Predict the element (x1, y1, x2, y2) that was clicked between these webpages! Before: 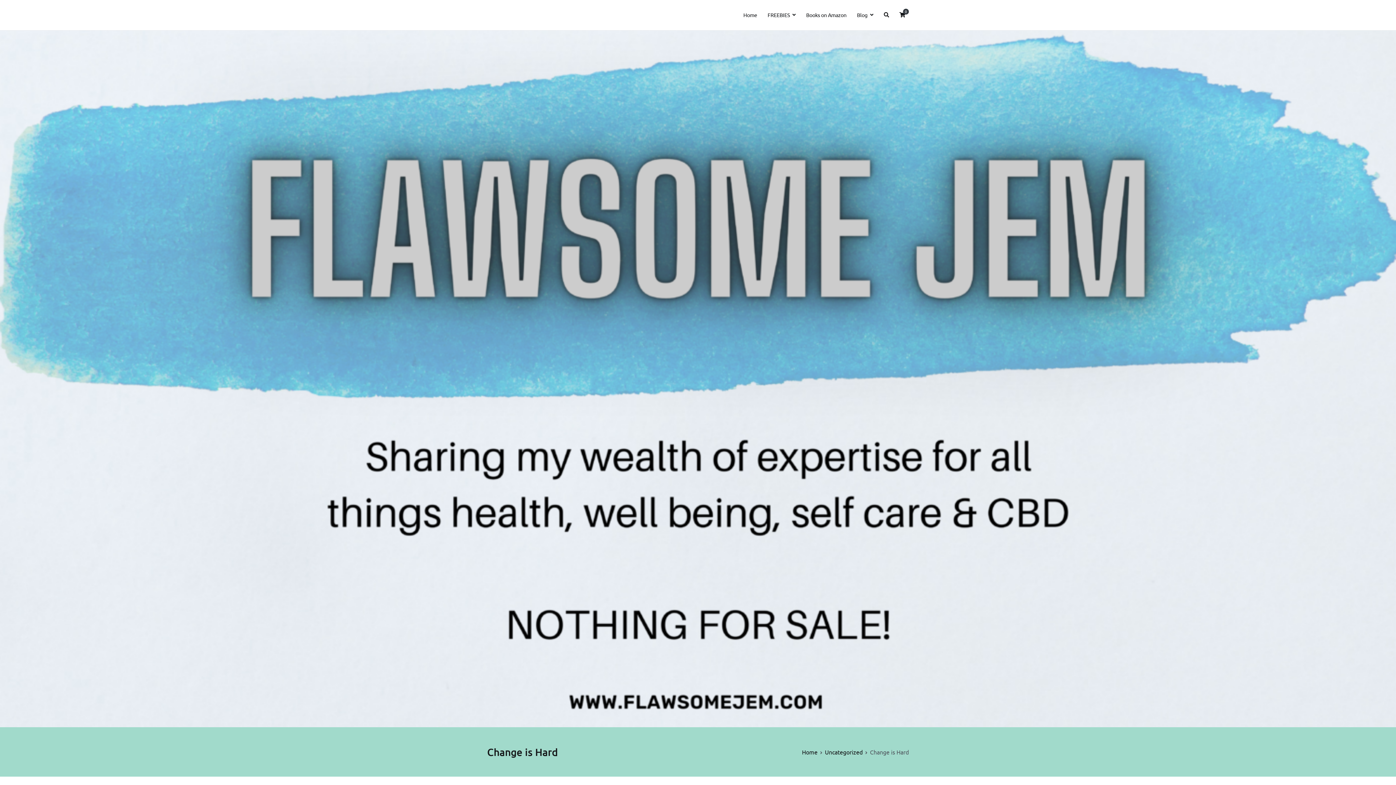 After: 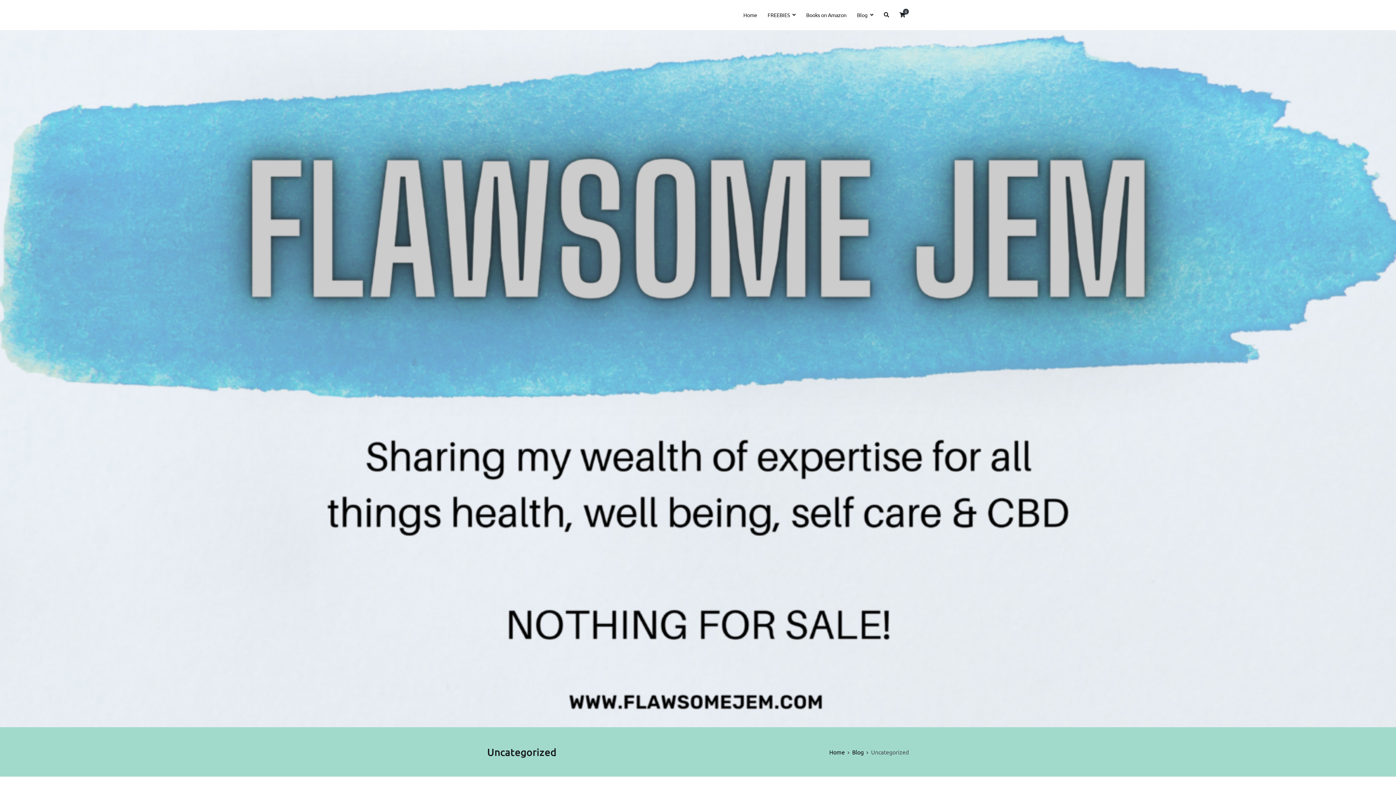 Action: label: Uncategorized bbox: (825, 748, 862, 756)